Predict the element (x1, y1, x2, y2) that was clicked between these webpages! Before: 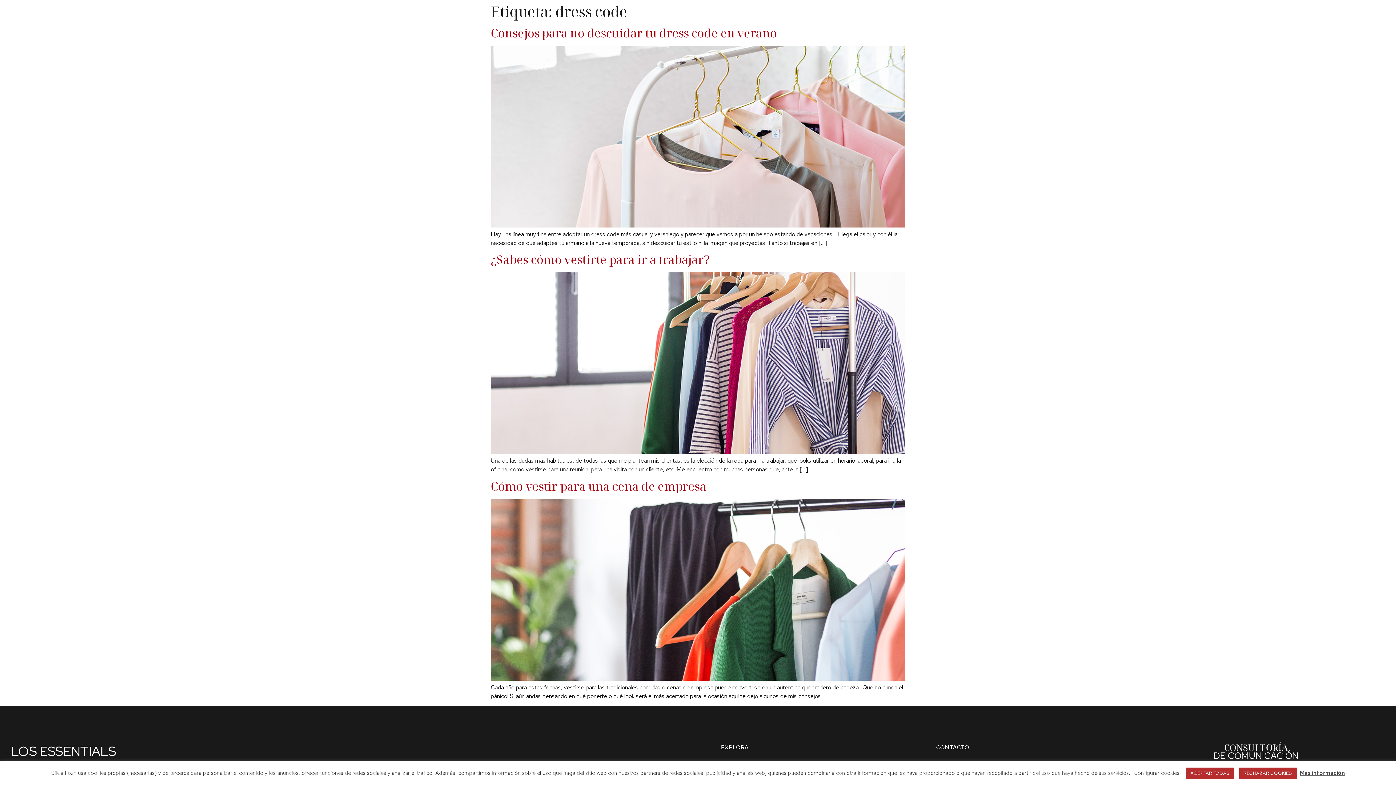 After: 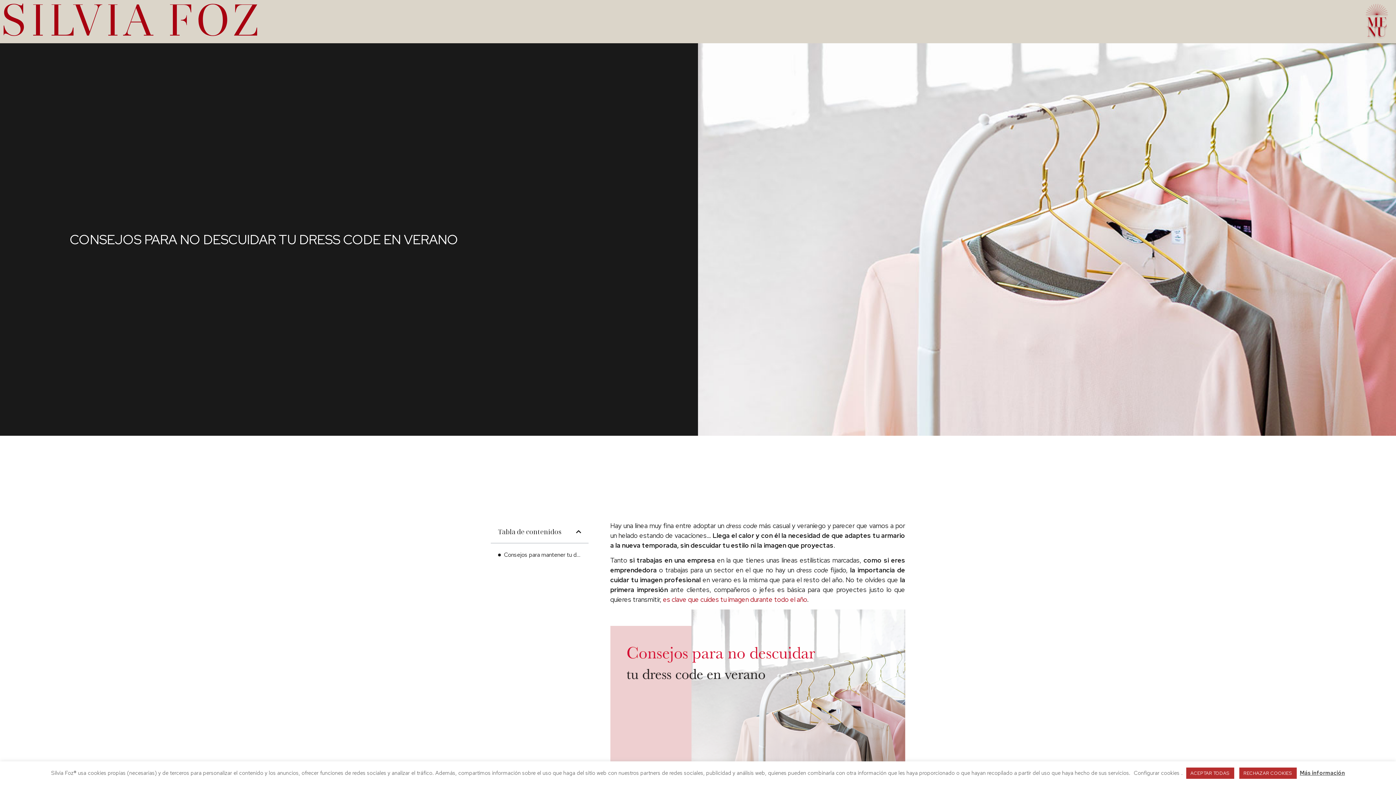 Action: bbox: (490, 221, 905, 229)